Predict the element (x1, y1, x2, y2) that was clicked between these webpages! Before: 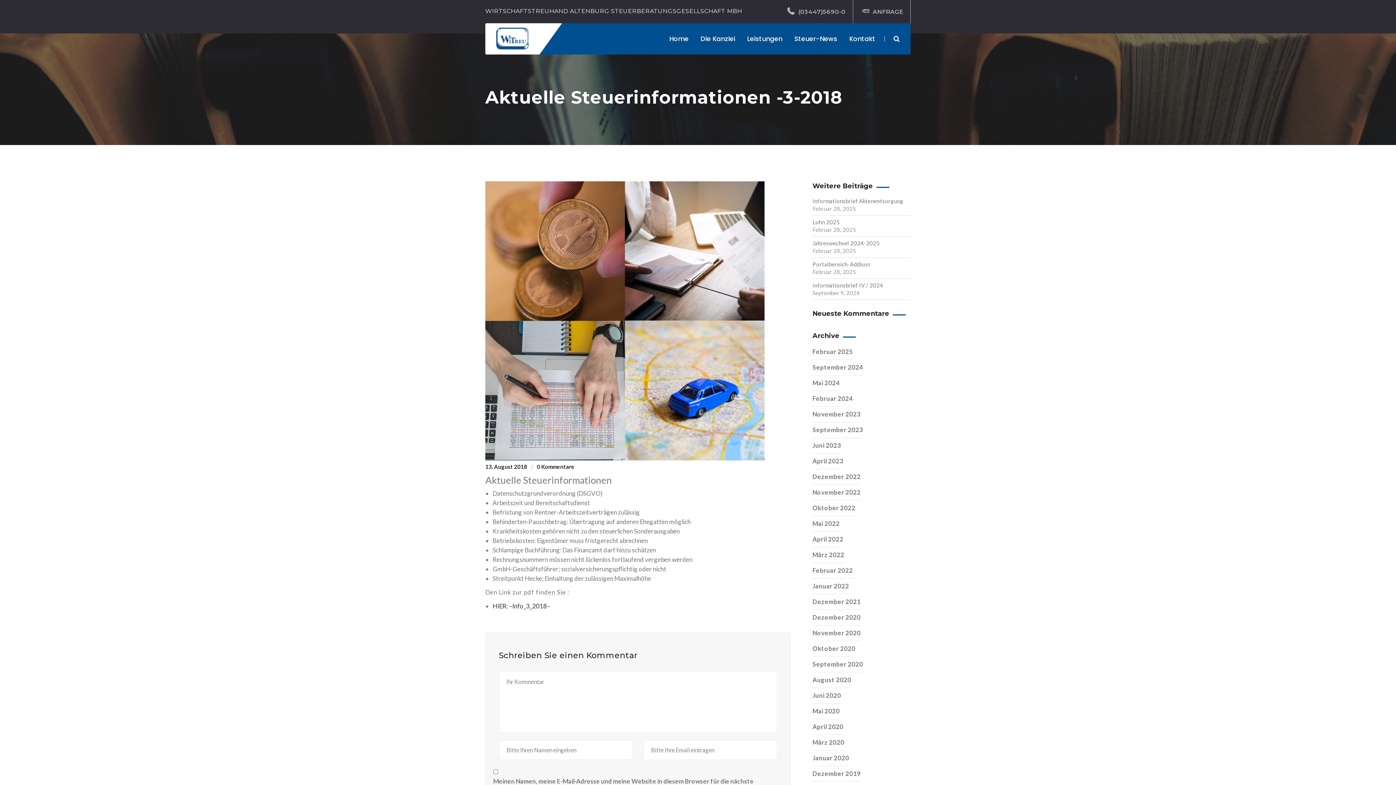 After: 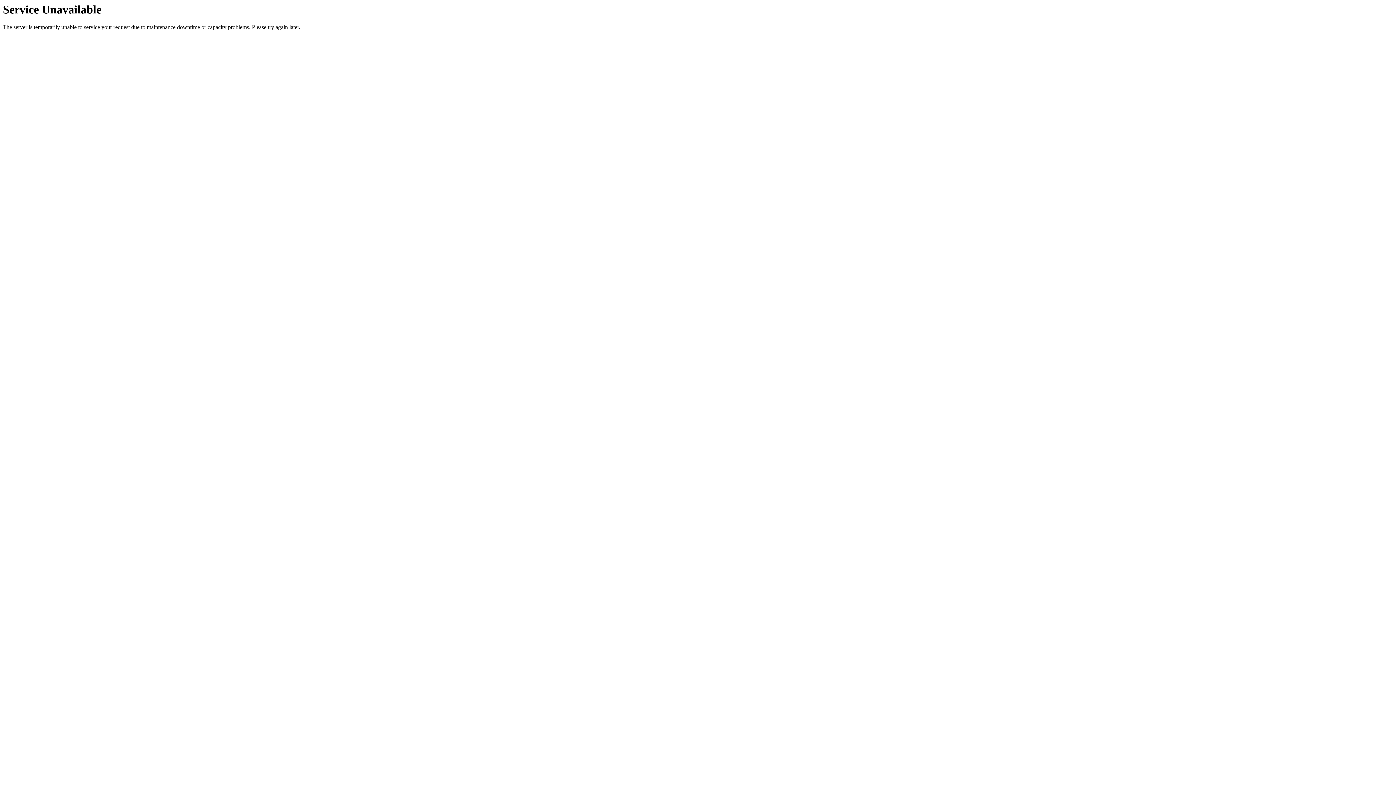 Action: bbox: (812, 750, 849, 766) label: Januar 2020